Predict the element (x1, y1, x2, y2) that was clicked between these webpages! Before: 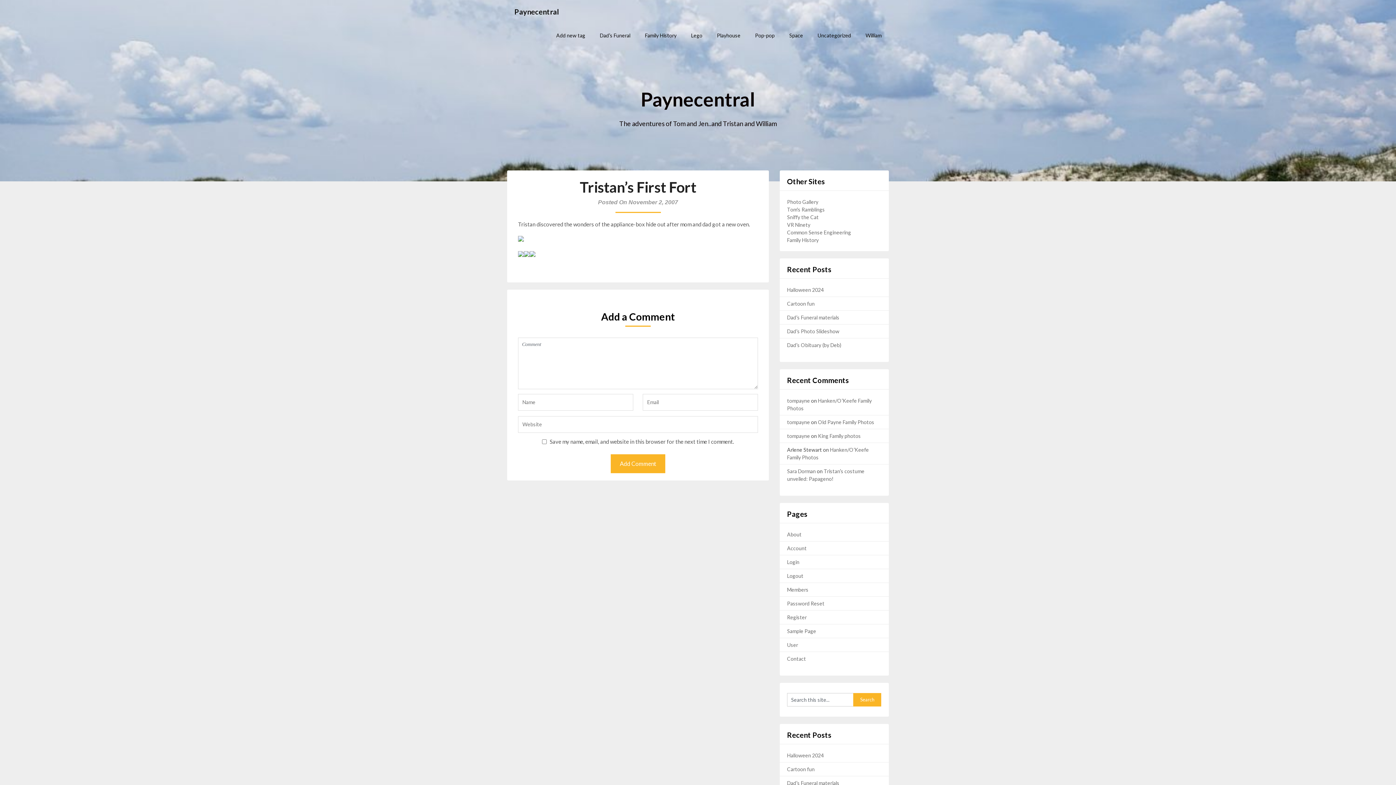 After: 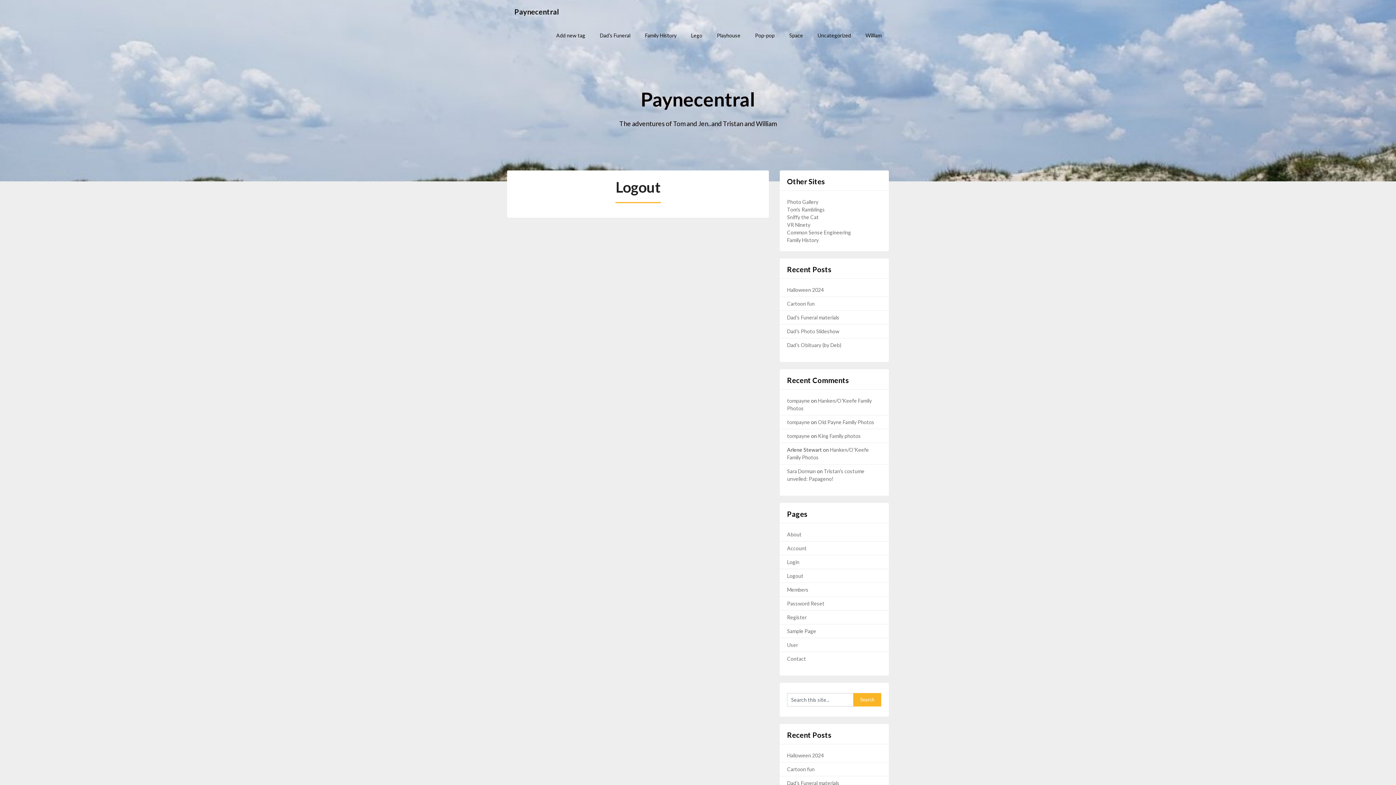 Action: label: Logout bbox: (787, 573, 803, 579)